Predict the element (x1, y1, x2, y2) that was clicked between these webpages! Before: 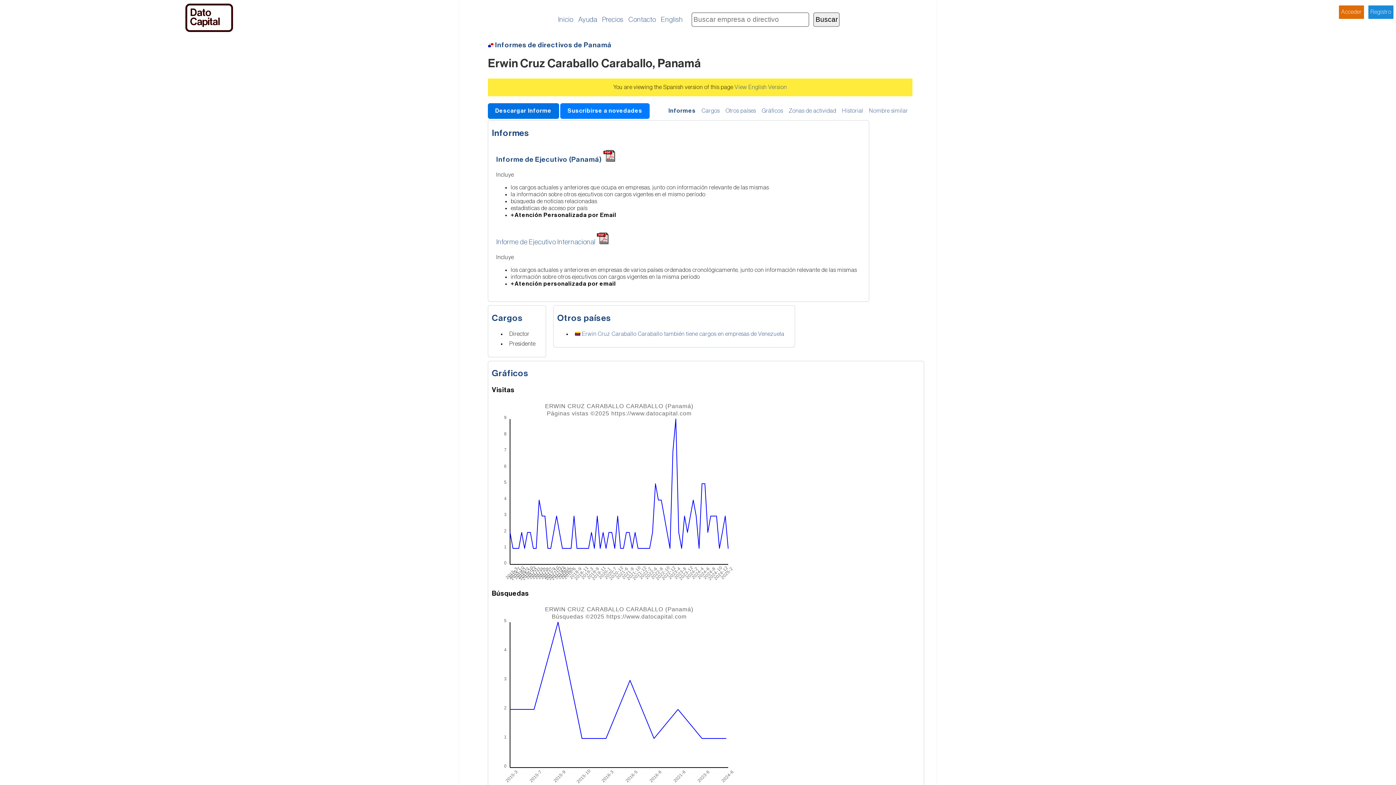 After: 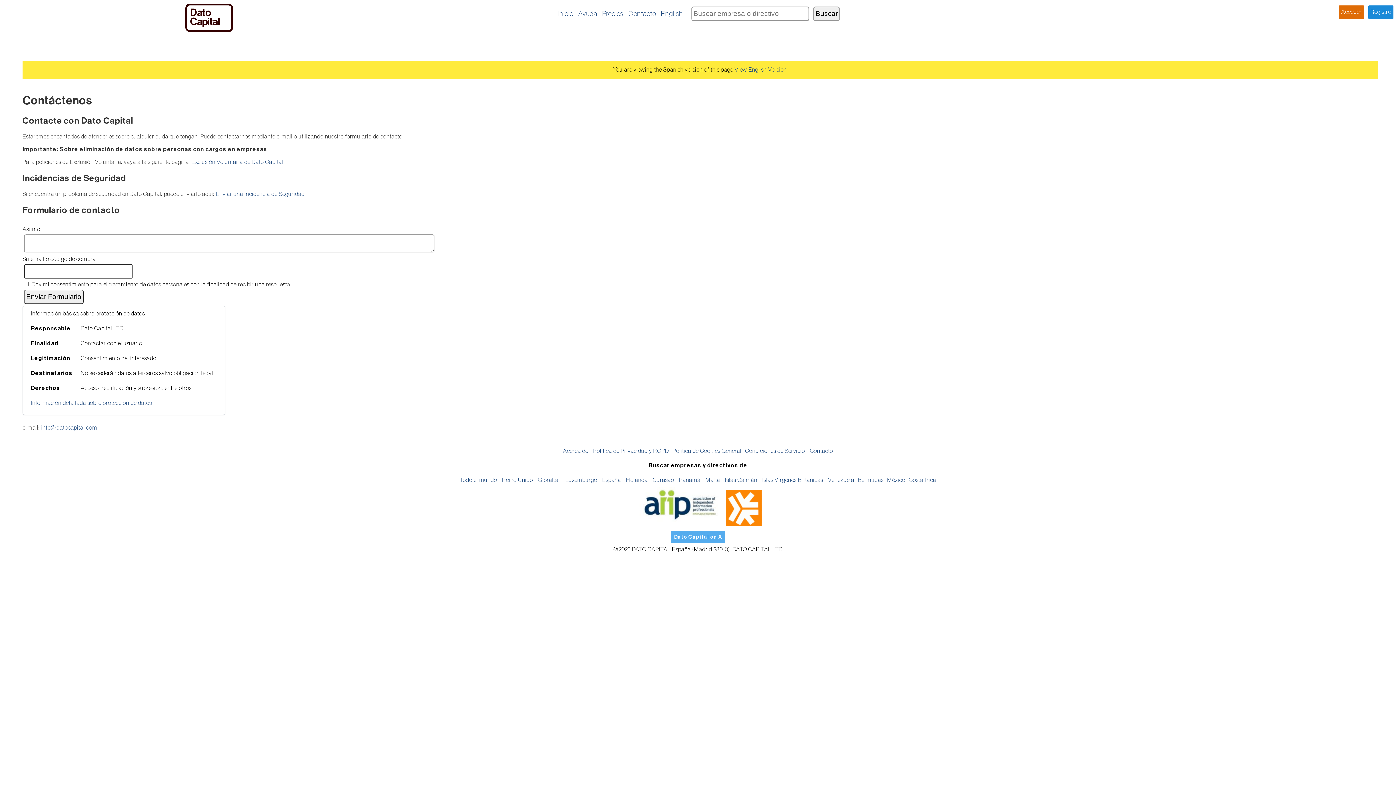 Action: label: Contacto bbox: (628, 16, 656, 22)